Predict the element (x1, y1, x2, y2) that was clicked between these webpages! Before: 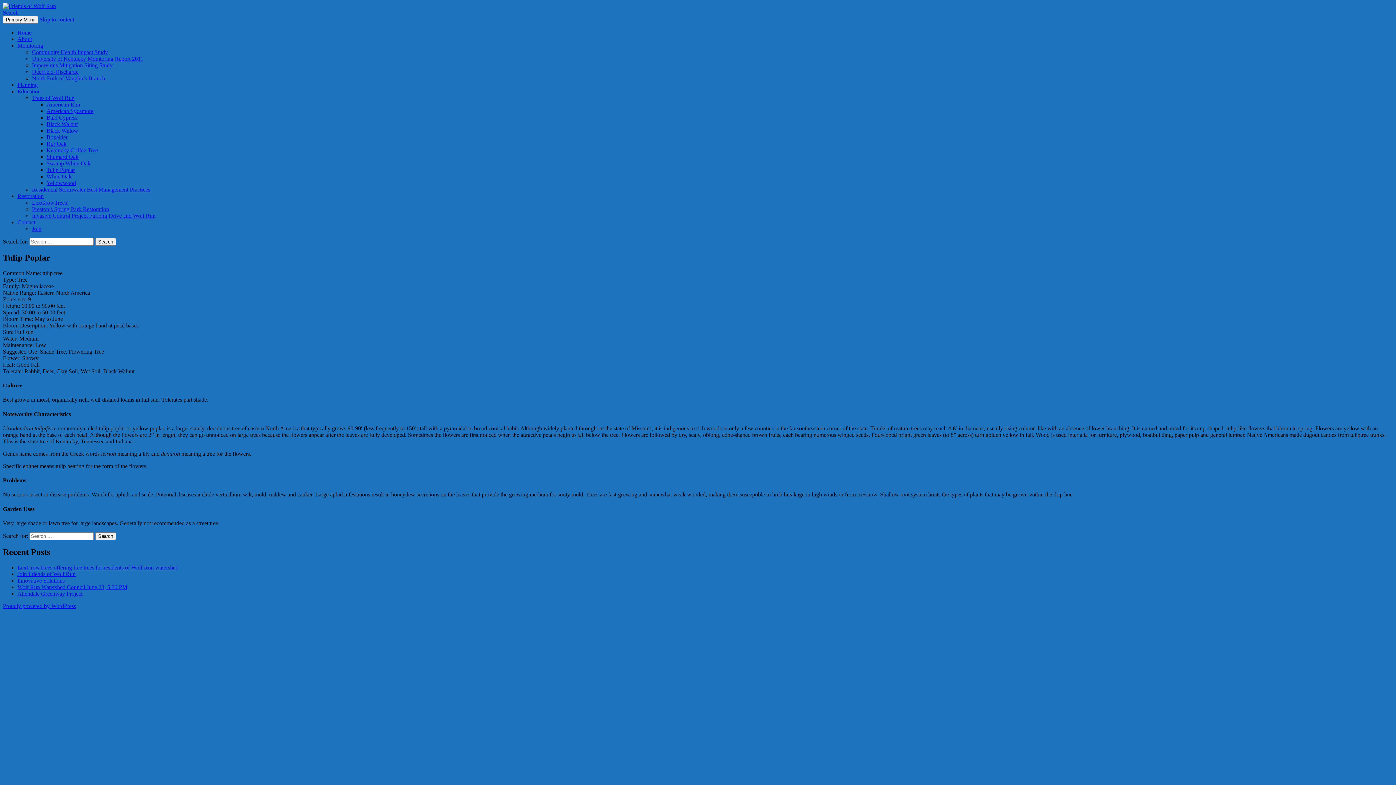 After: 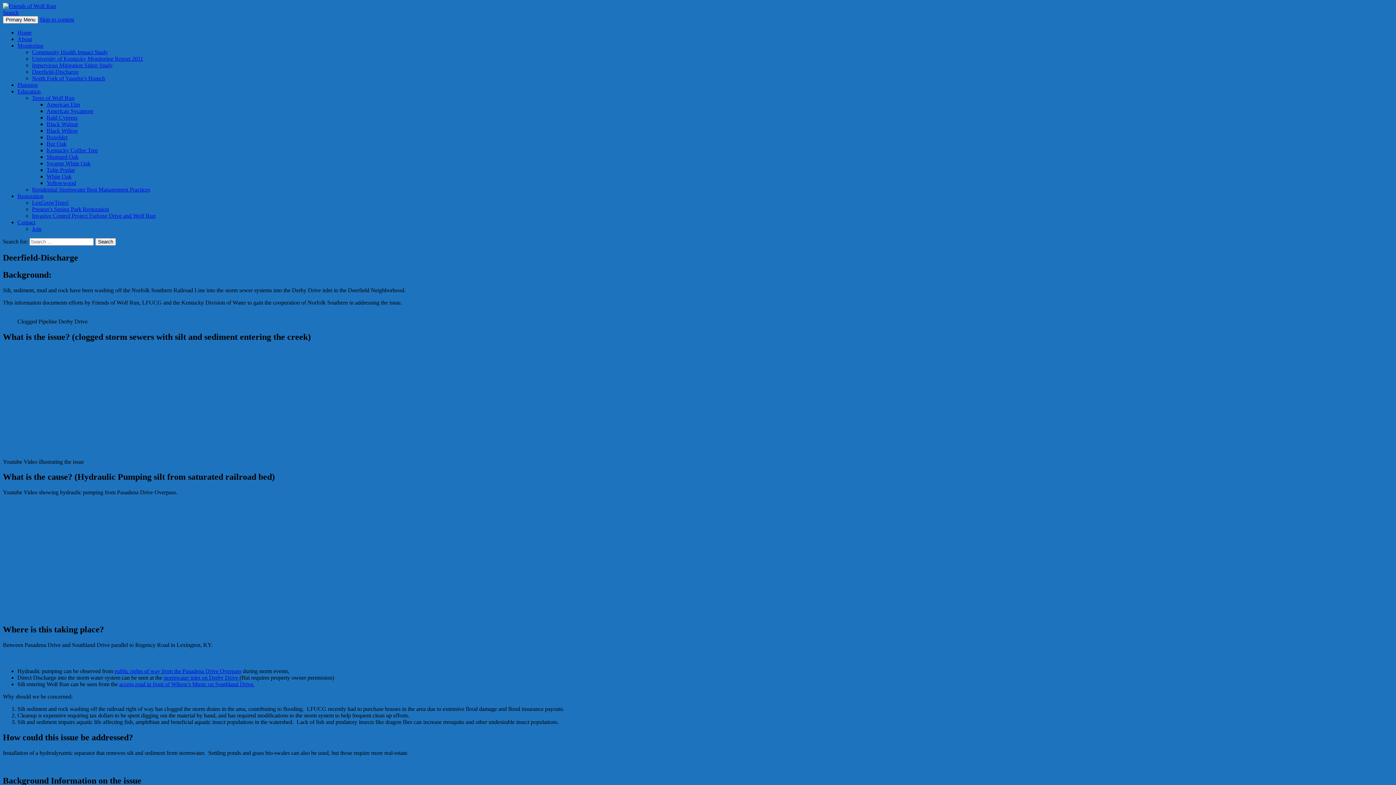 Action: label: Deerfield-Discharge bbox: (32, 68, 78, 74)